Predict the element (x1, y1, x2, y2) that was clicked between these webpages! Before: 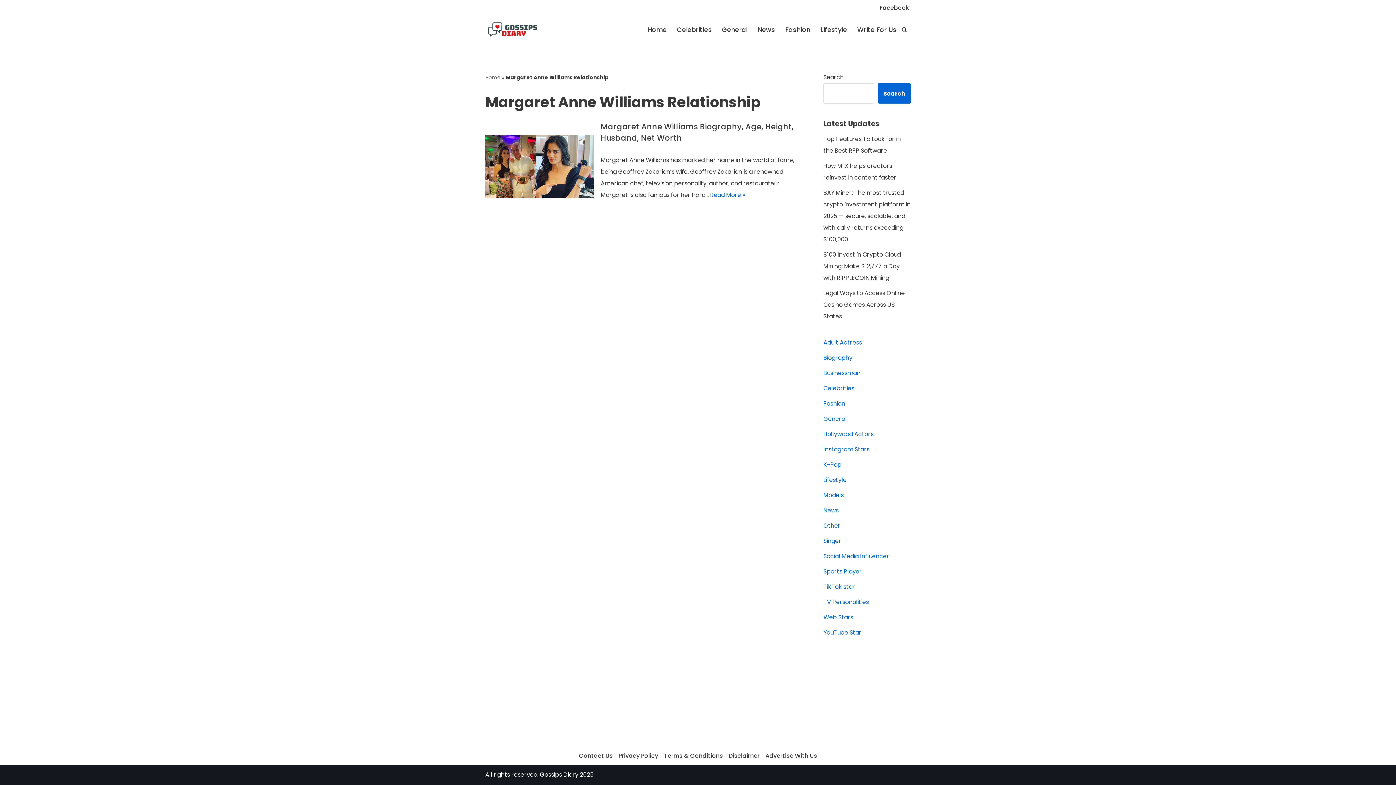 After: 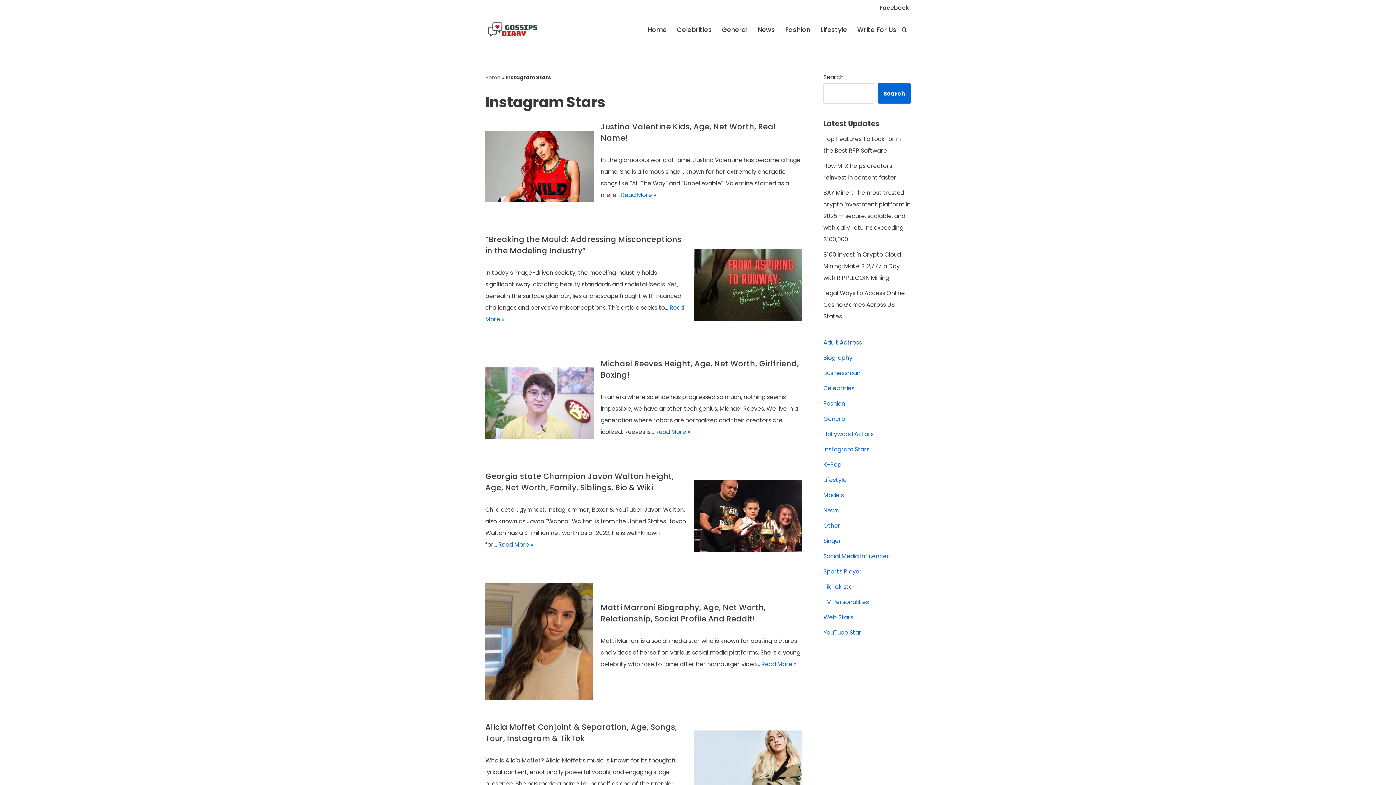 Action: bbox: (823, 445, 869, 453) label: Instagram Stars